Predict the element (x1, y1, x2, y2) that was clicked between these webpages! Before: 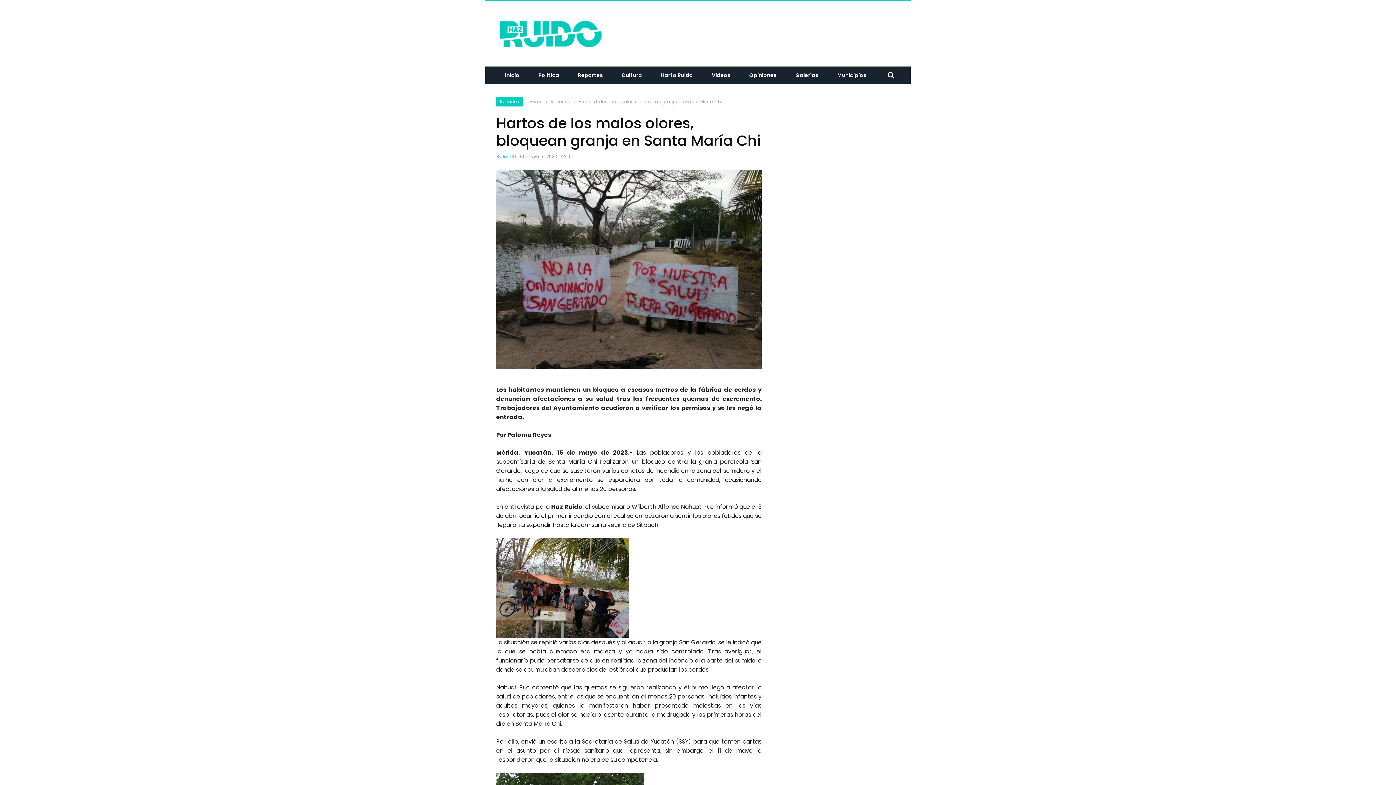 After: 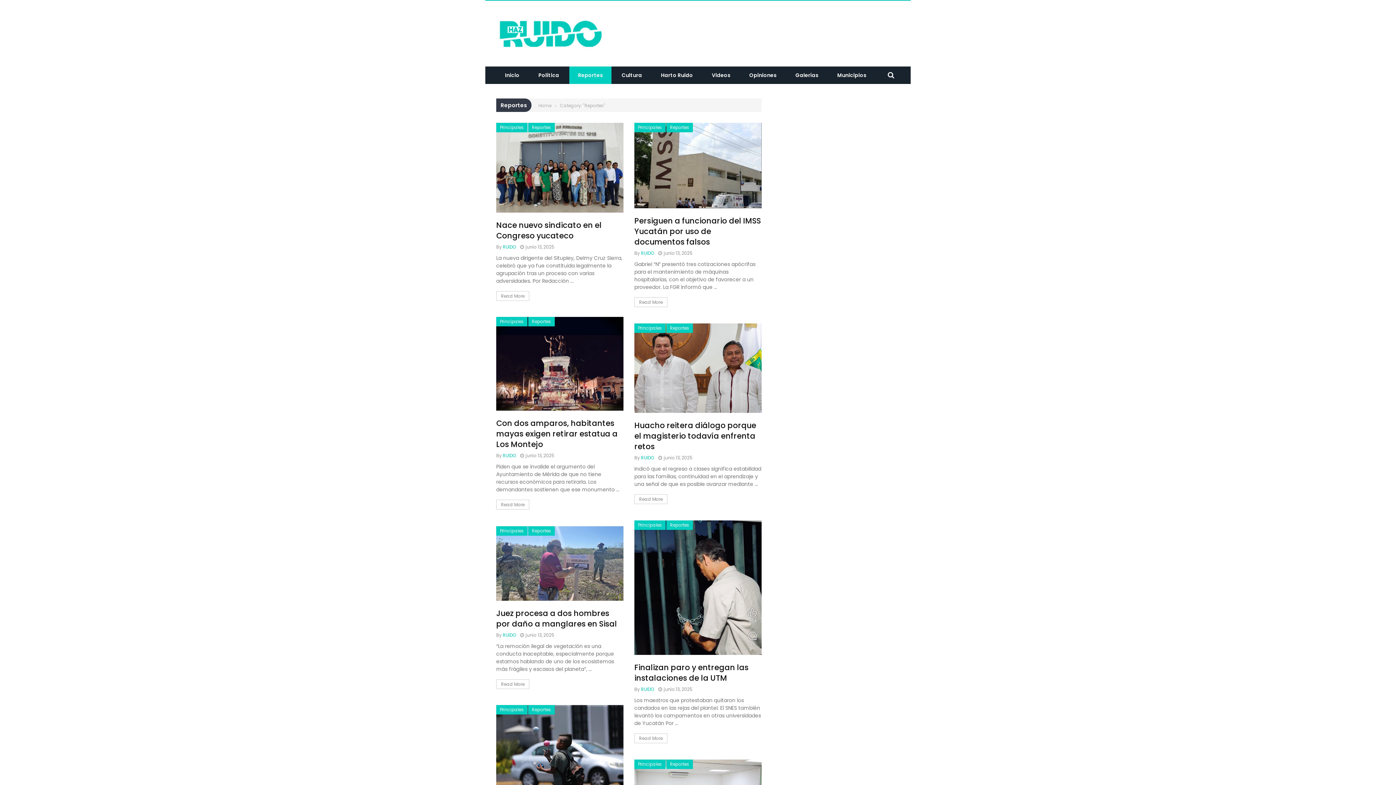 Action: bbox: (496, 97, 522, 106) label: Reportes